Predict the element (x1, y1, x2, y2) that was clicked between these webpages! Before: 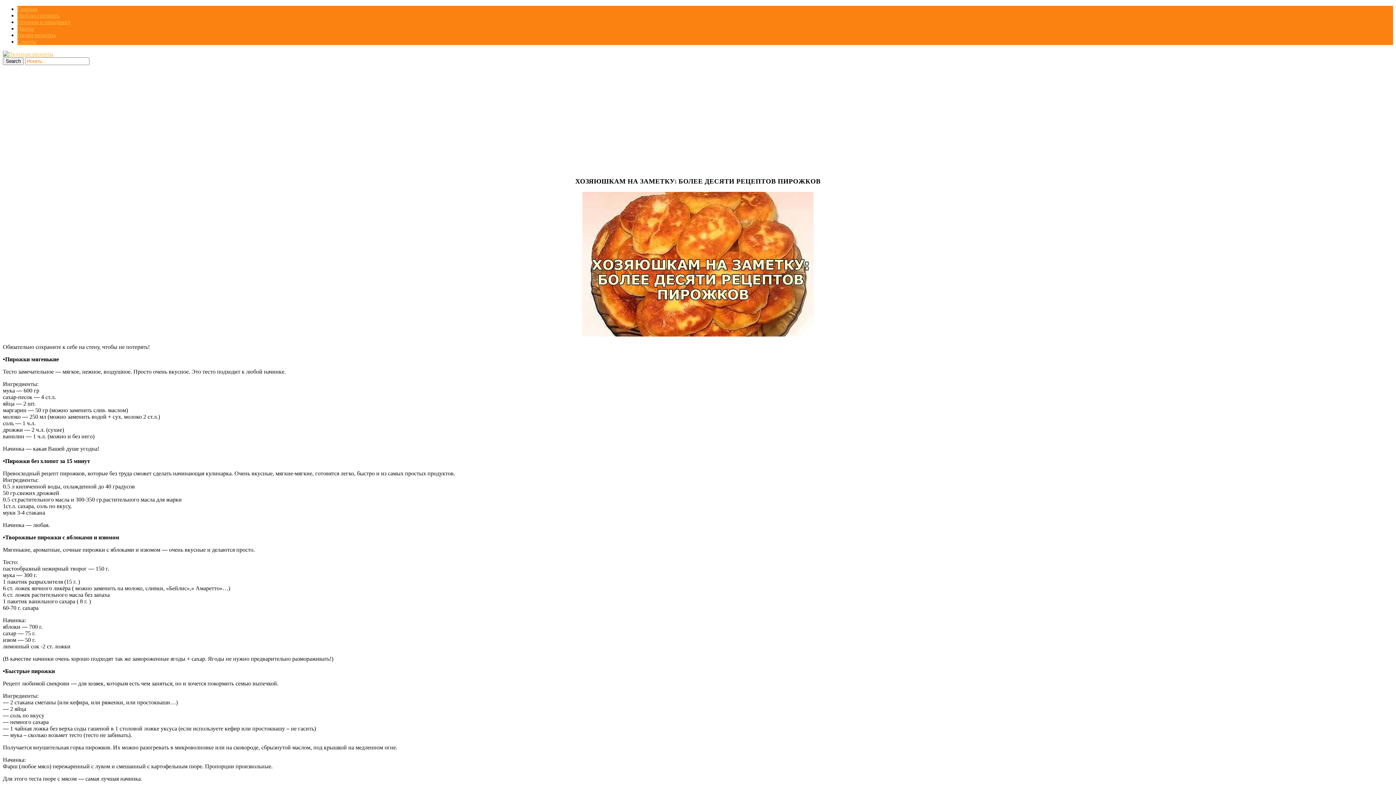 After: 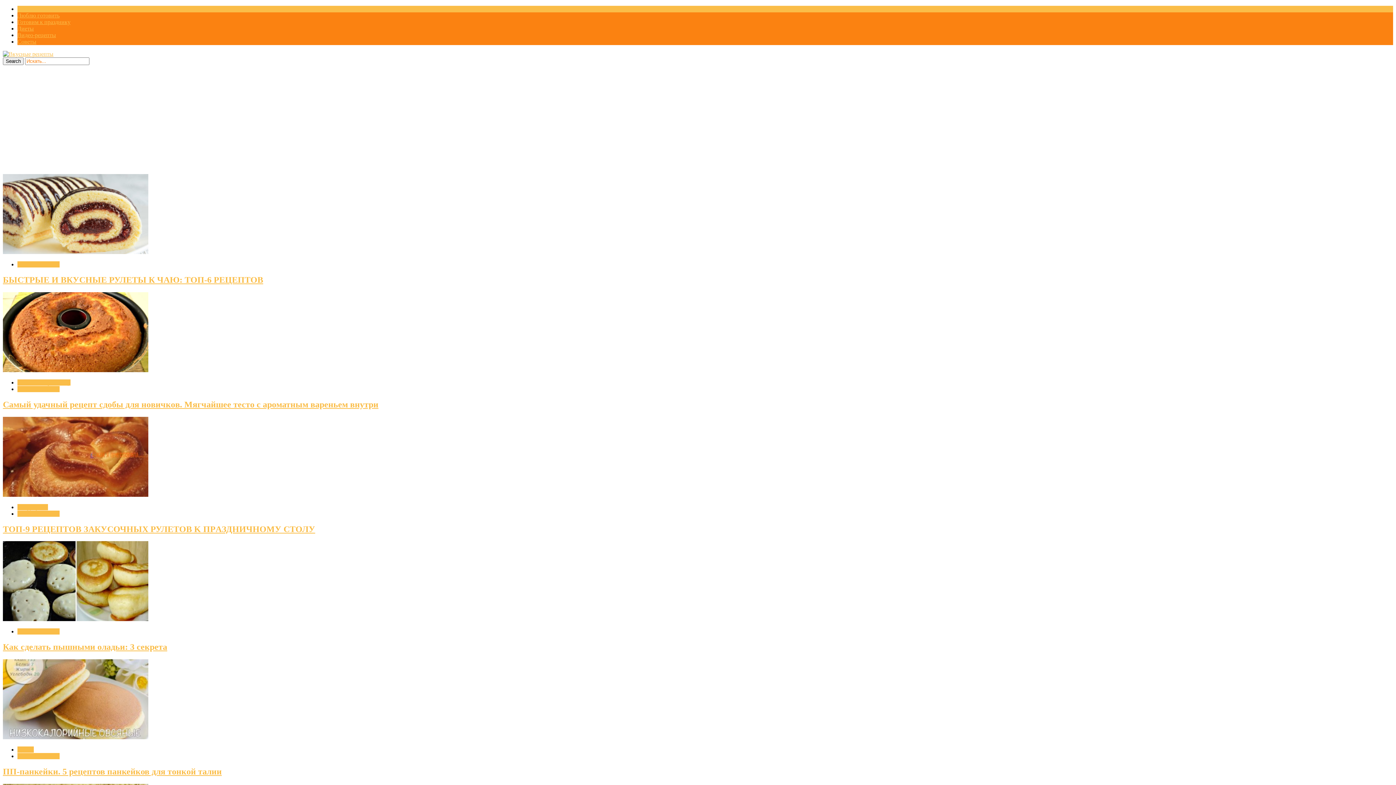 Action: label: Главная bbox: (17, 5, 37, 12)